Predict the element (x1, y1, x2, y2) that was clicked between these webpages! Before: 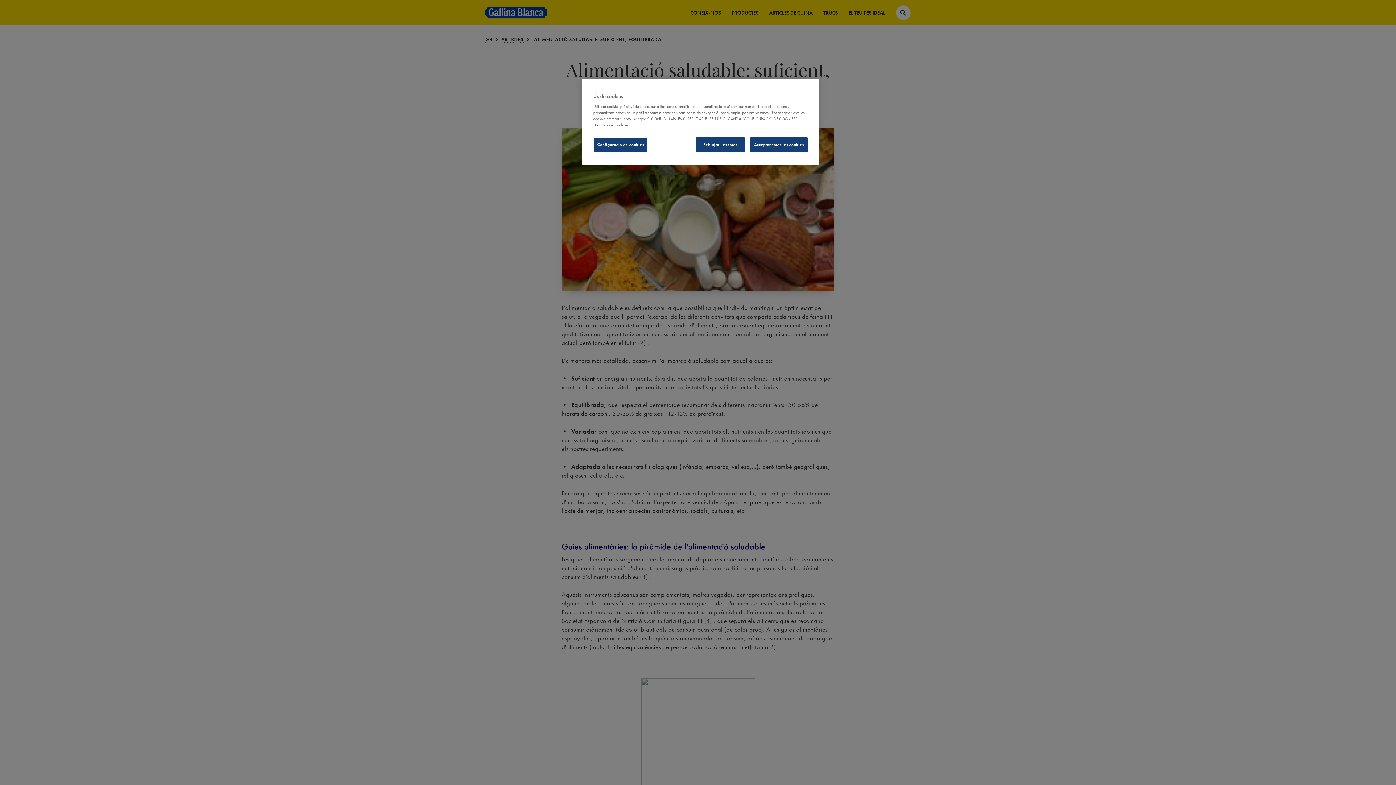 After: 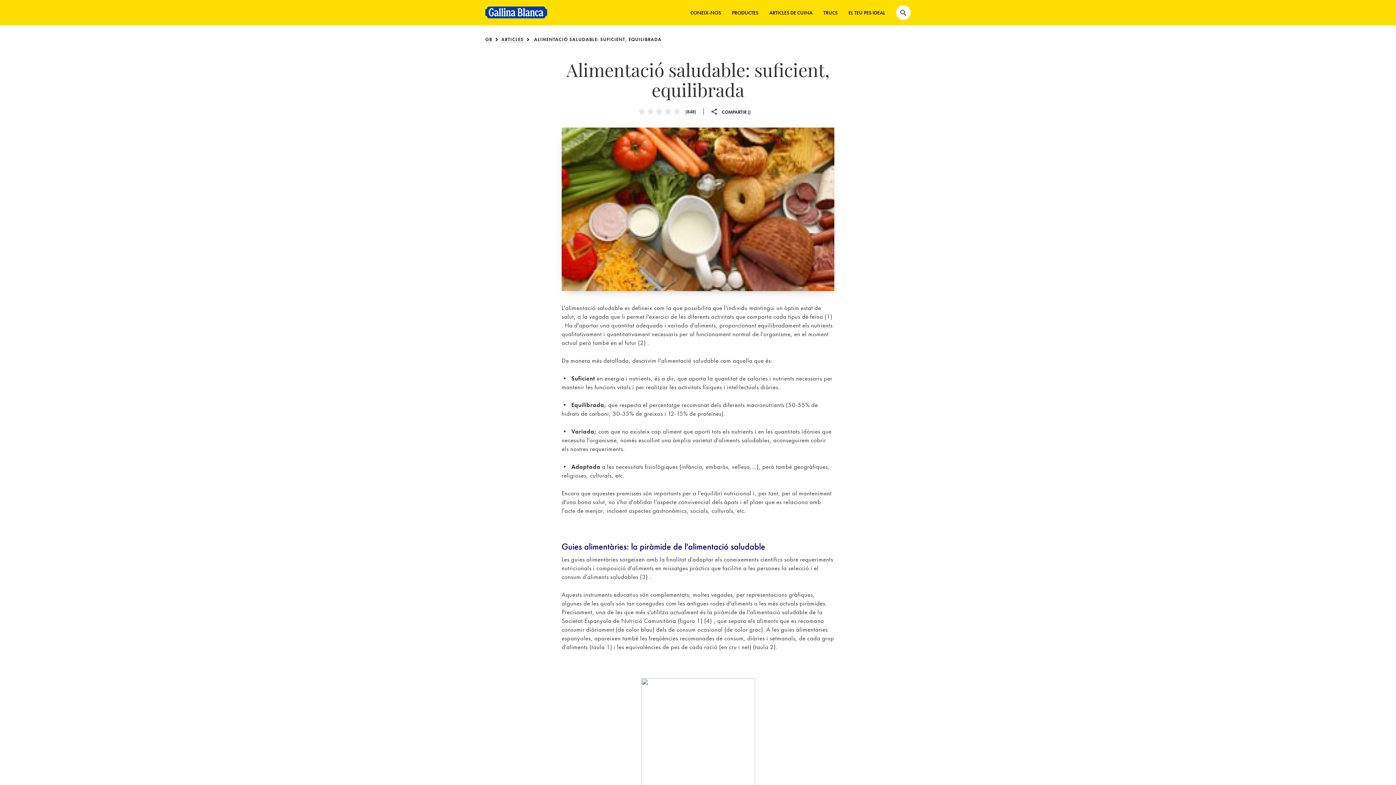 Action: label: Rebutjar-les totes bbox: (695, 137, 745, 152)